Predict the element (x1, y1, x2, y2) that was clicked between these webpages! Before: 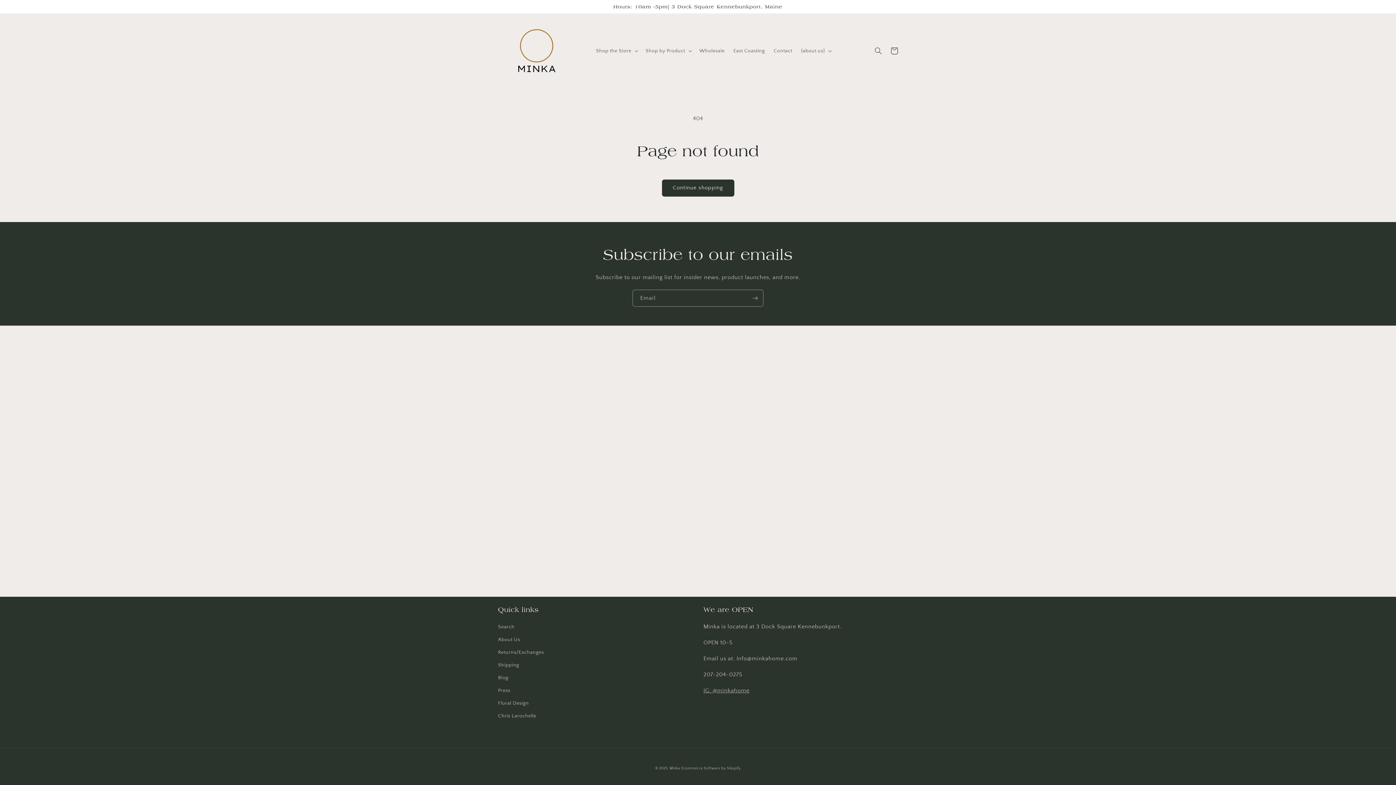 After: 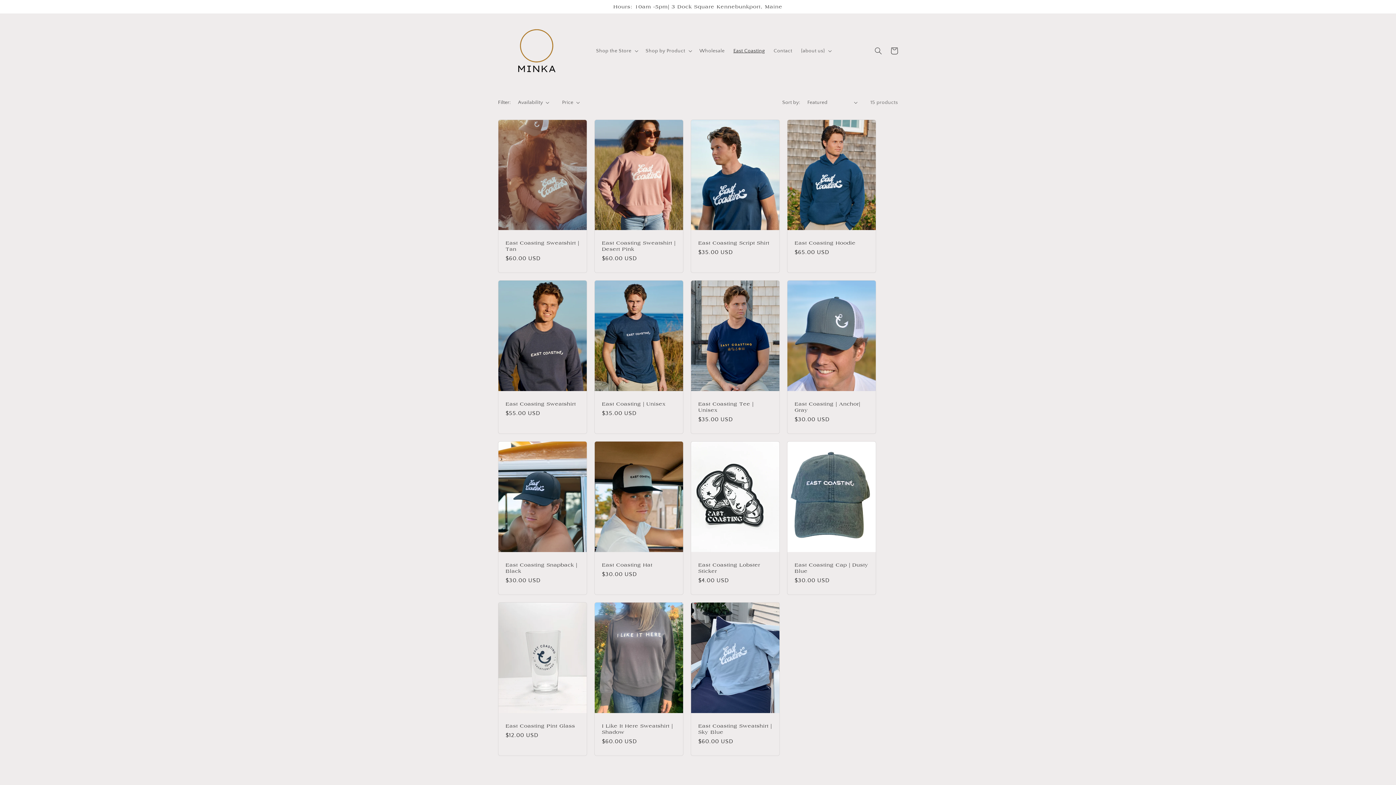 Action: bbox: (729, 43, 769, 58) label: East Coasting